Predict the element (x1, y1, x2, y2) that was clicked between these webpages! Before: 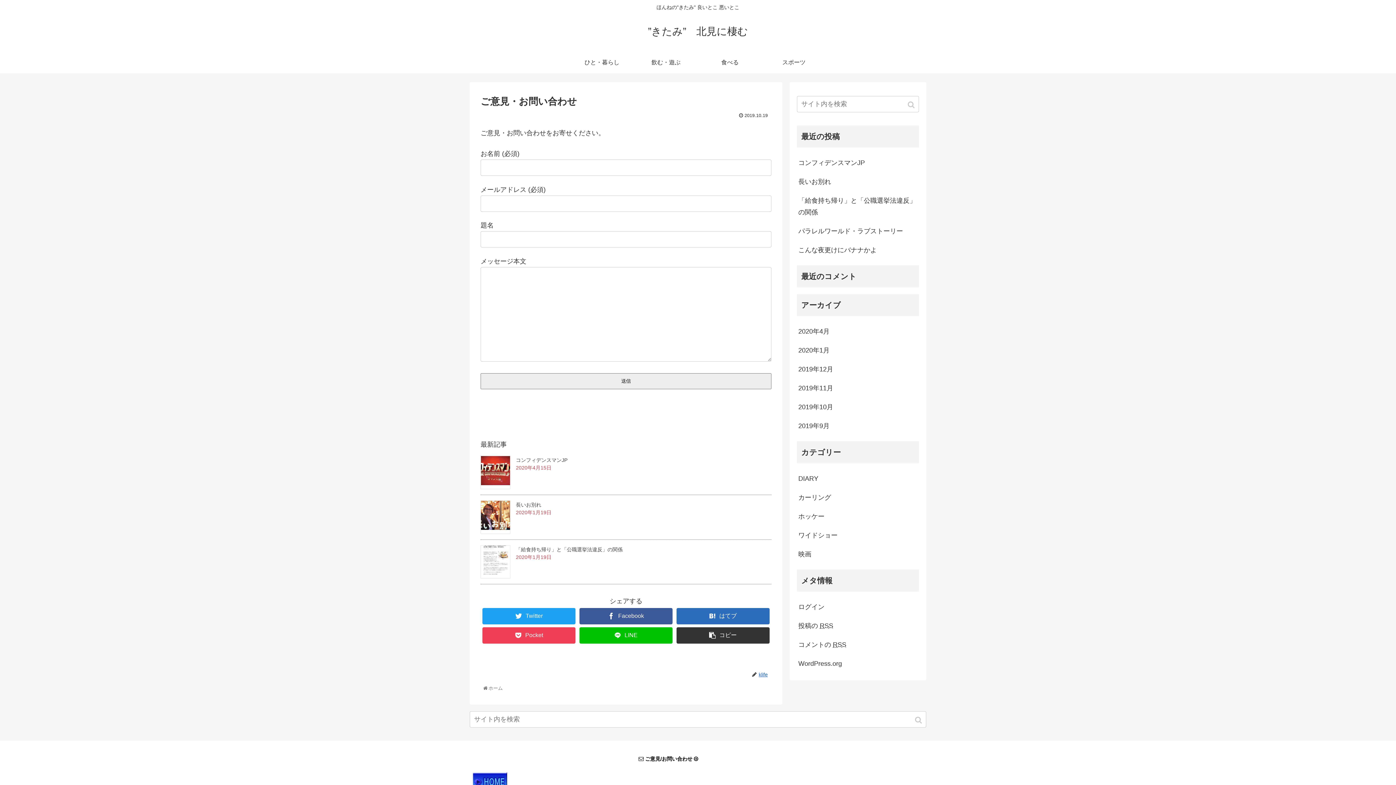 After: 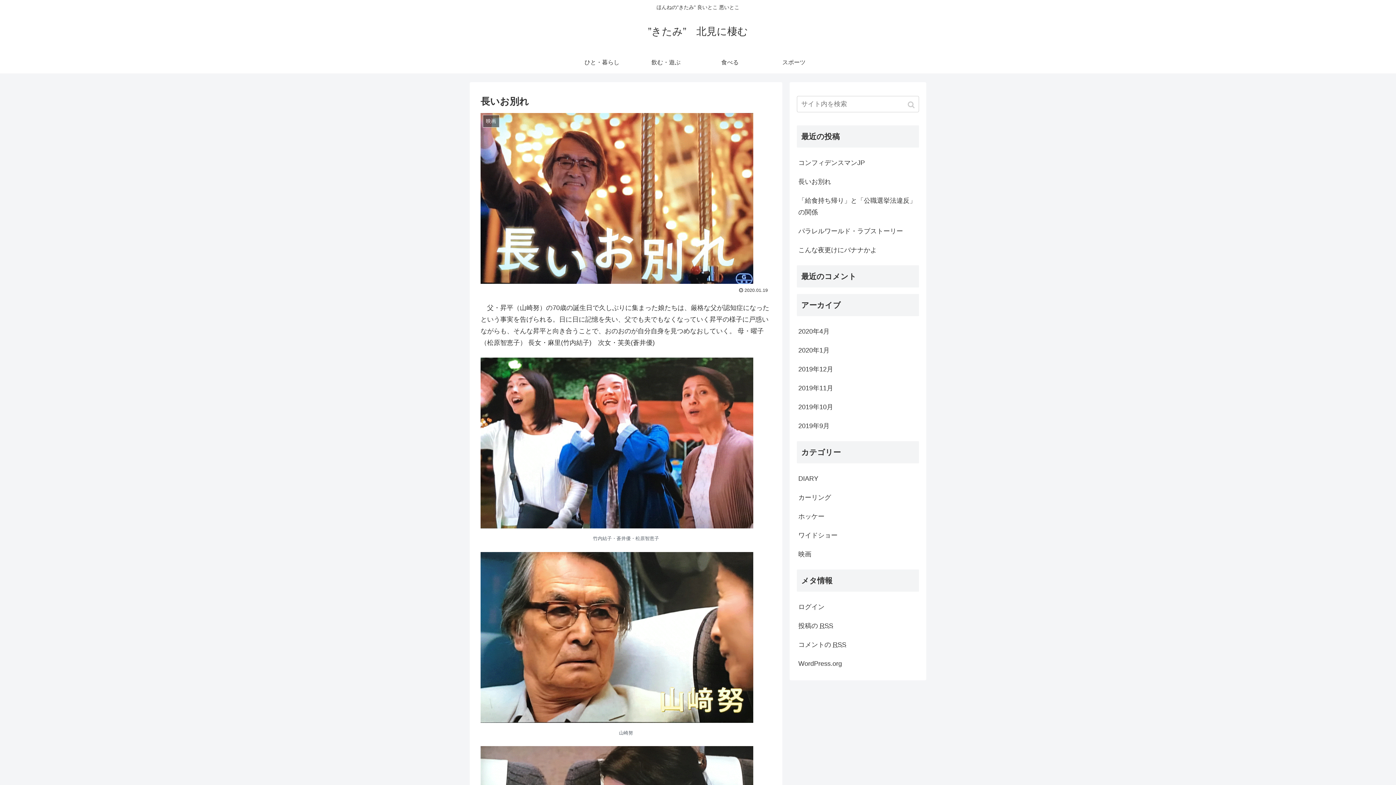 Action: bbox: (480, 500, 510, 534)